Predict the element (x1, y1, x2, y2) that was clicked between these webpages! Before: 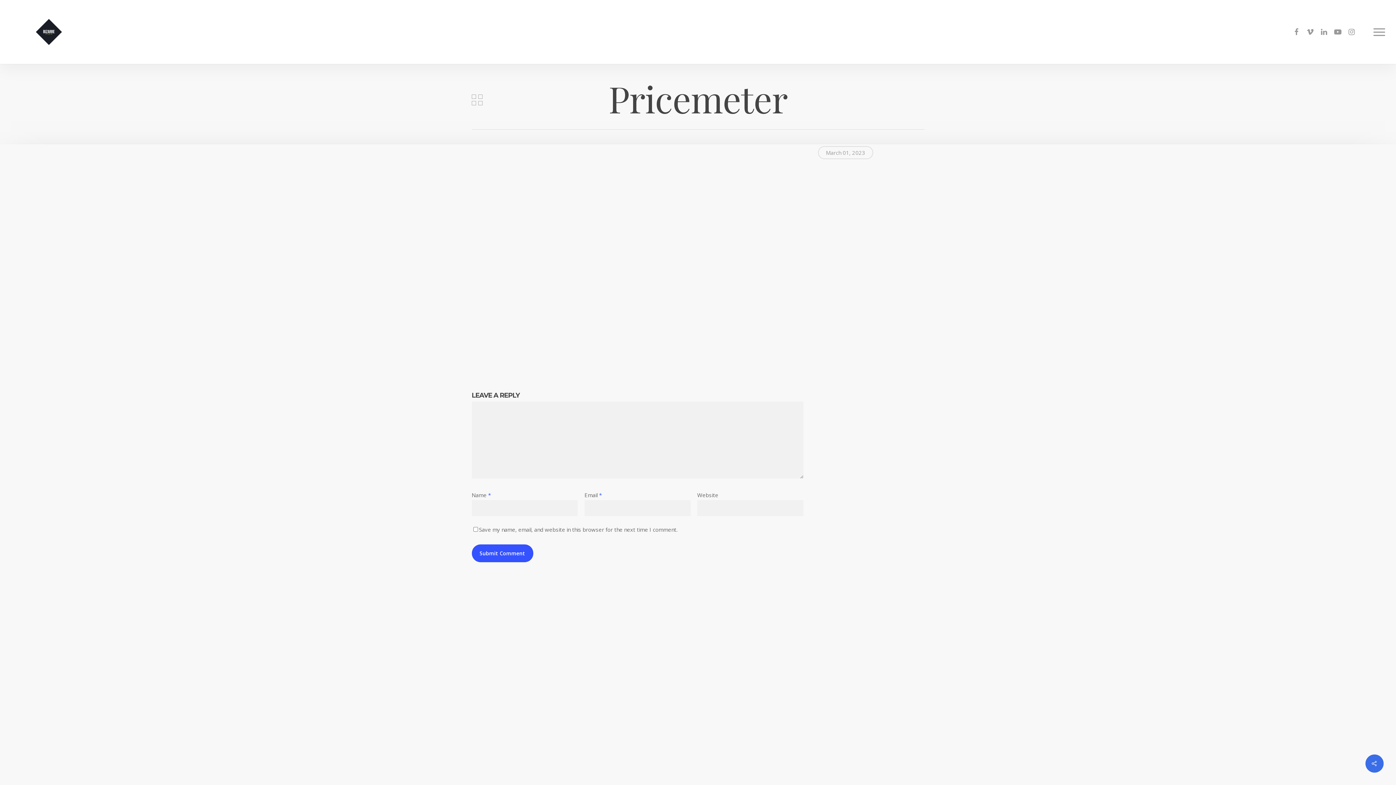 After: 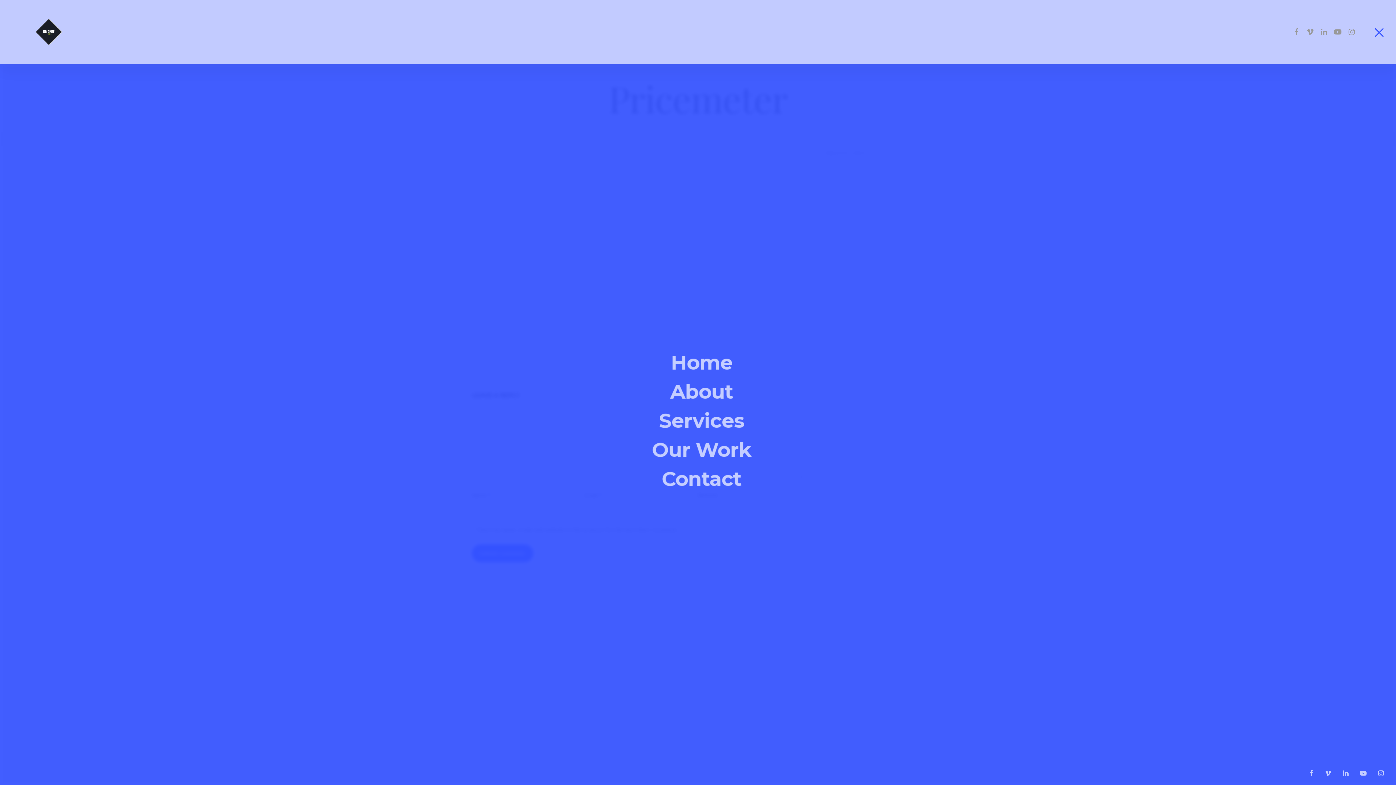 Action: label: Navigation Menu bbox: (1373, 28, 1386, 35)